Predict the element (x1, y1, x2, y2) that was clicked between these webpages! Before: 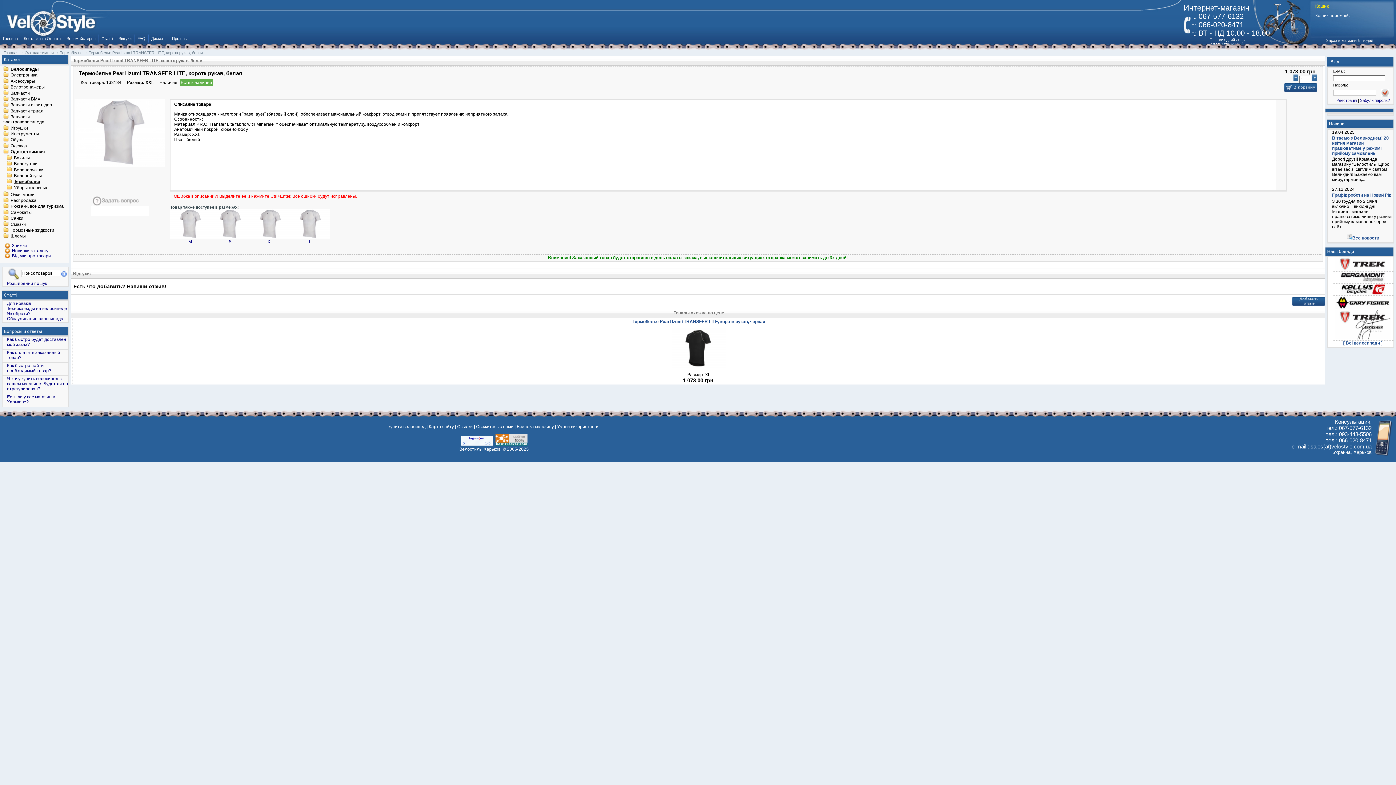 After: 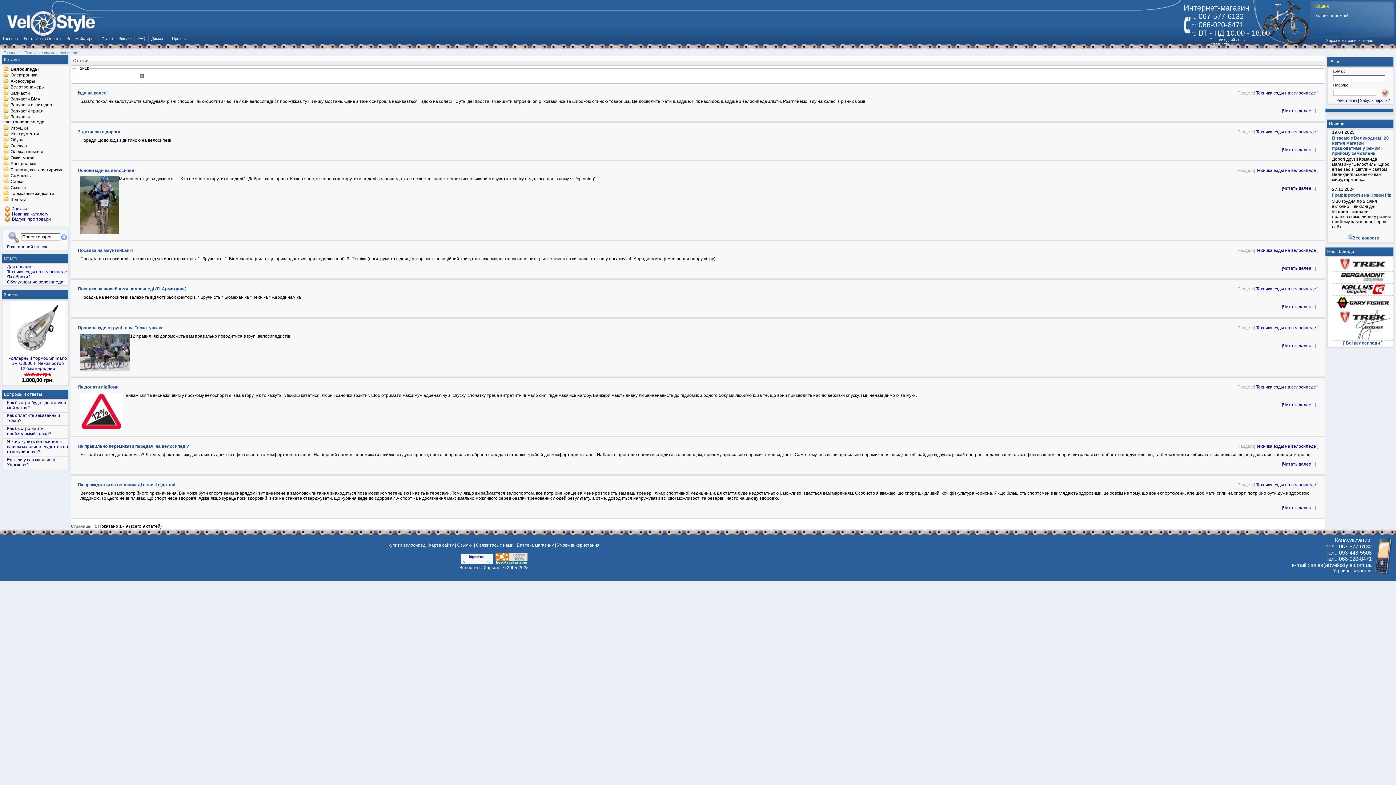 Action: label: Техника езды на велосипеде bbox: (6, 306, 66, 311)